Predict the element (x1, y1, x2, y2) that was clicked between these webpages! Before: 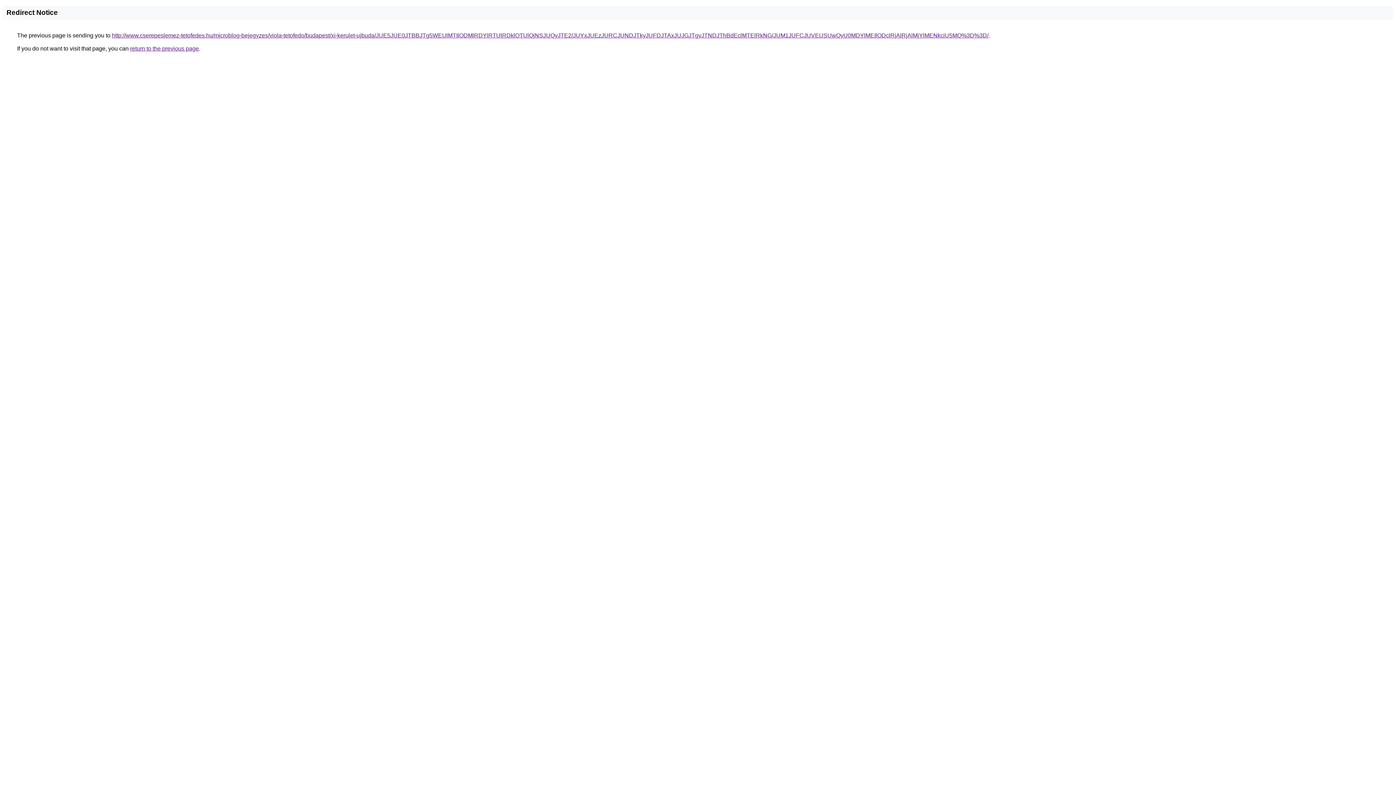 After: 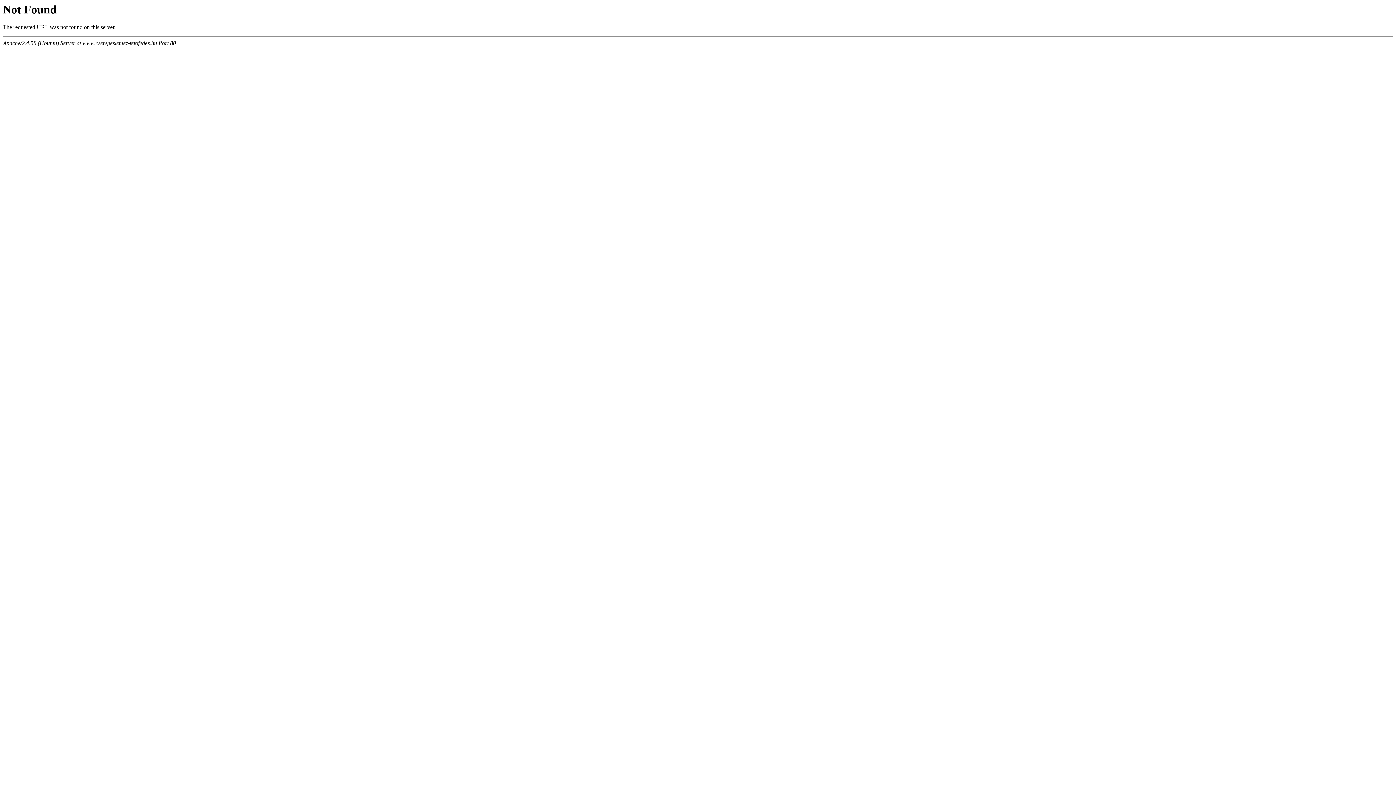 Action: bbox: (112, 32, 988, 38) label: http://www.cserepeslemez-tetofedes.hu/microblog-bejegyzes/viola-tetofedo/budapest/xi-kerulet-ujbuda/JUE5JUE0JTBBJTg5WEUlMTIlODMlRDYlRTUlRDklOTUlQjNSJUQyJTE2/JUYxJUEzJURCJUNDJTkyJUFDJTAxJUJGJTgyJTNDJThBdEclMTElRkNG/JUM1JUFCJUVEUSUwQyU0MDYlMEIlODclRjAlRjAlMjYlMENkciU5MQ%3D%3D/